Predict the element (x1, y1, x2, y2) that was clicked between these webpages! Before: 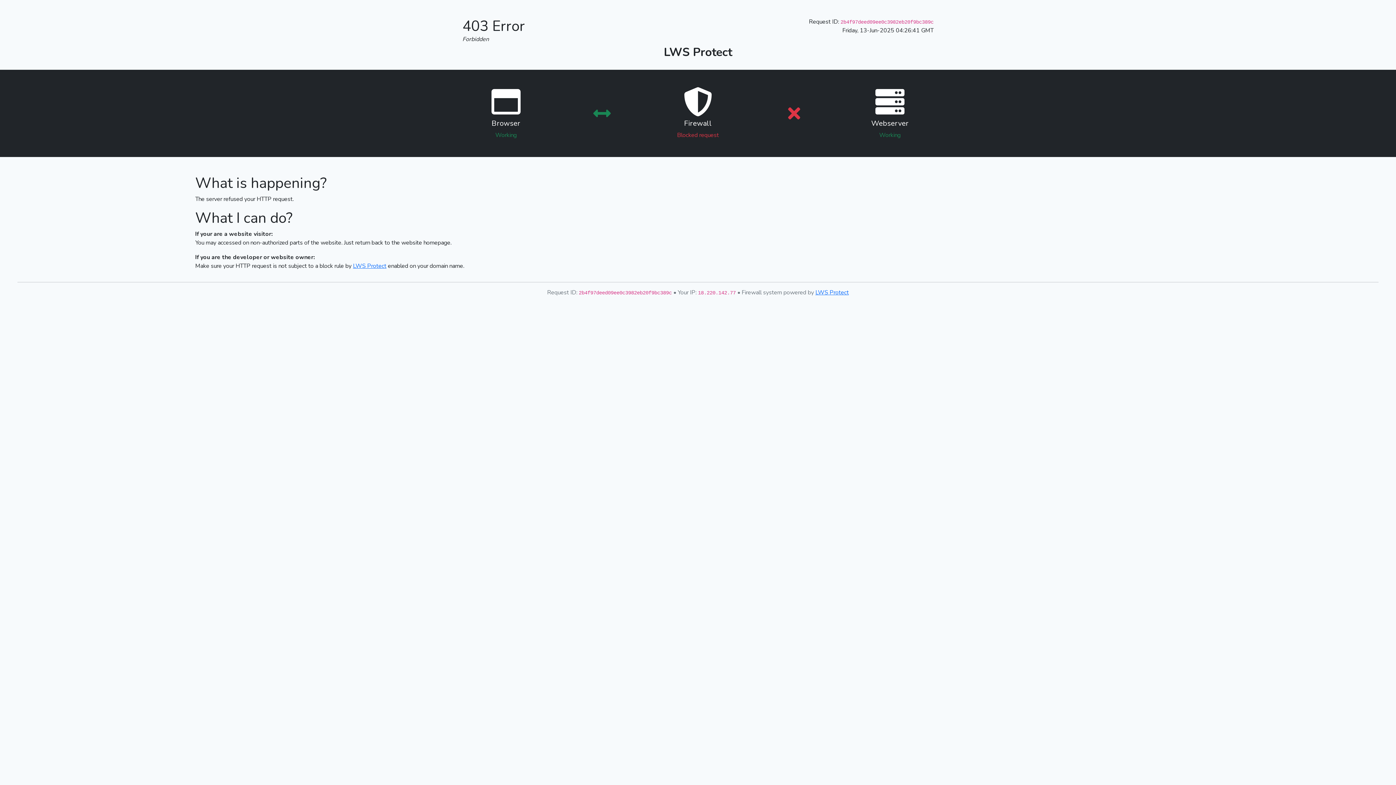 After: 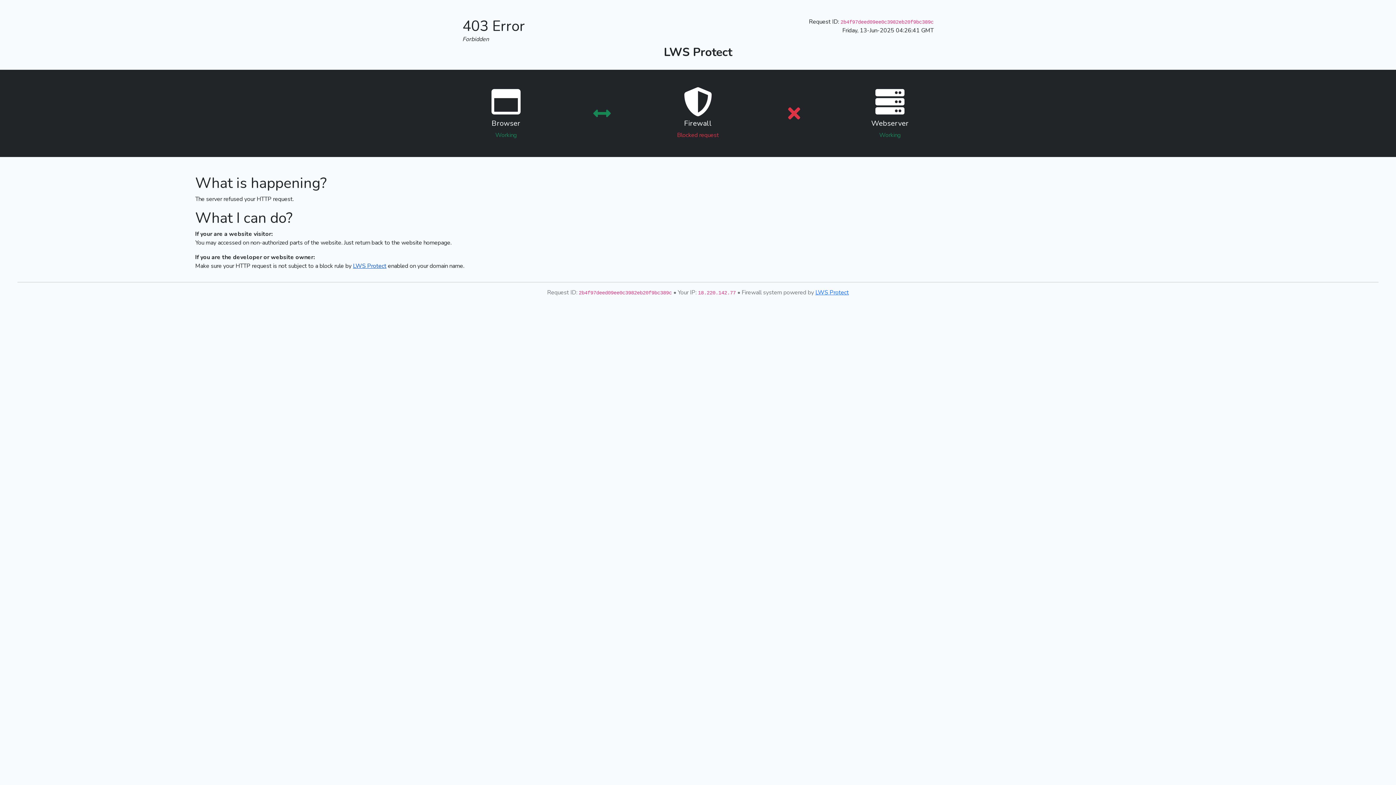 Action: bbox: (353, 262, 386, 270) label: LWS Protect